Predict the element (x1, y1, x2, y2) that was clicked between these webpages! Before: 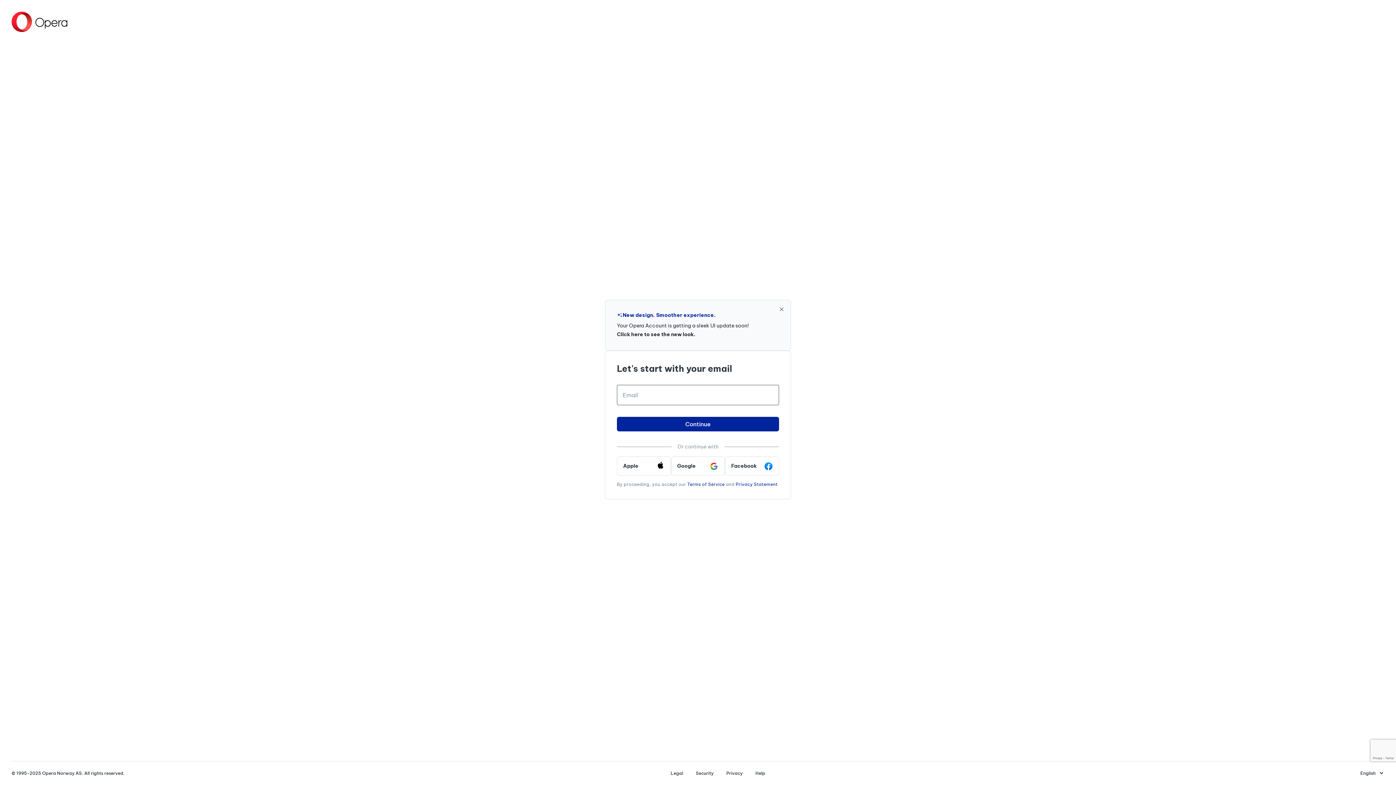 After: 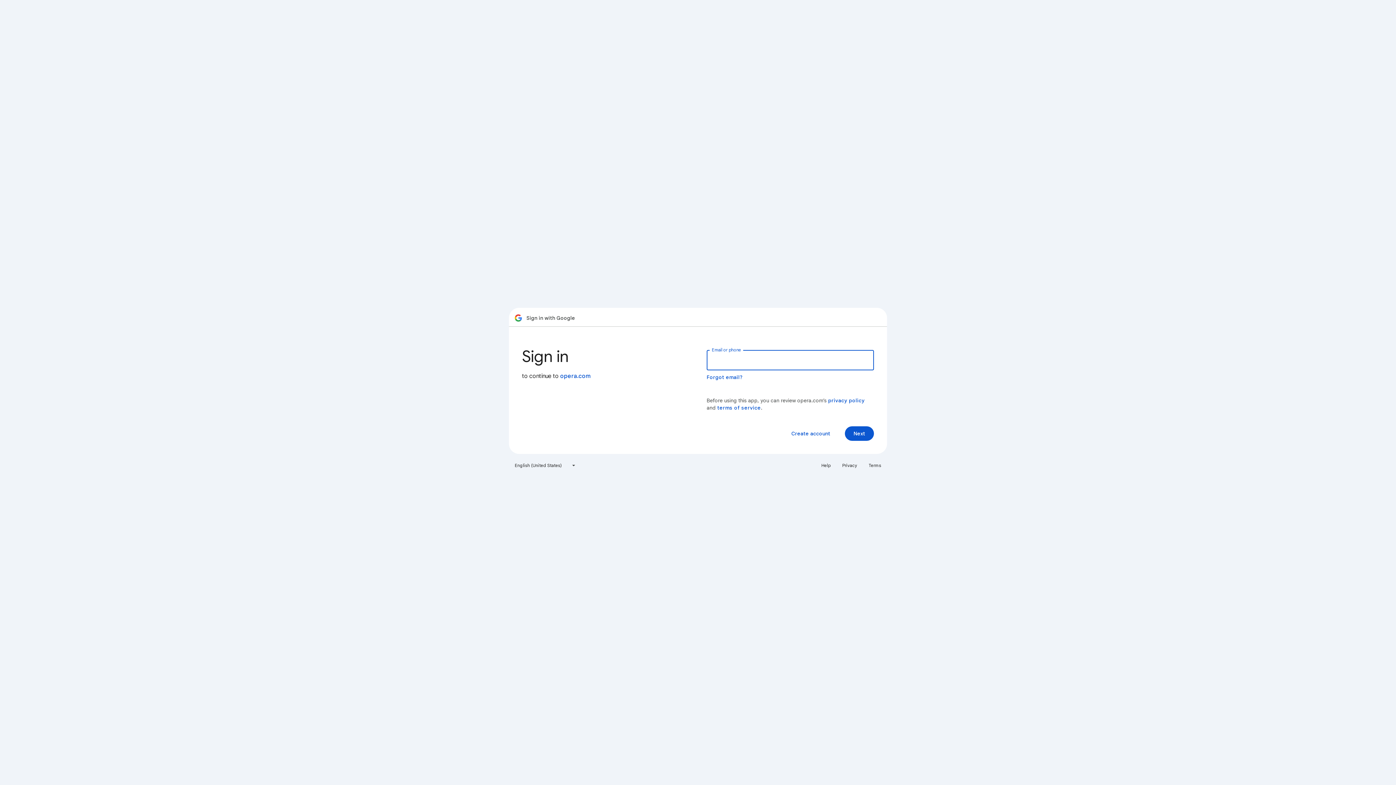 Action: bbox: (671, 456, 725, 475) label: Google